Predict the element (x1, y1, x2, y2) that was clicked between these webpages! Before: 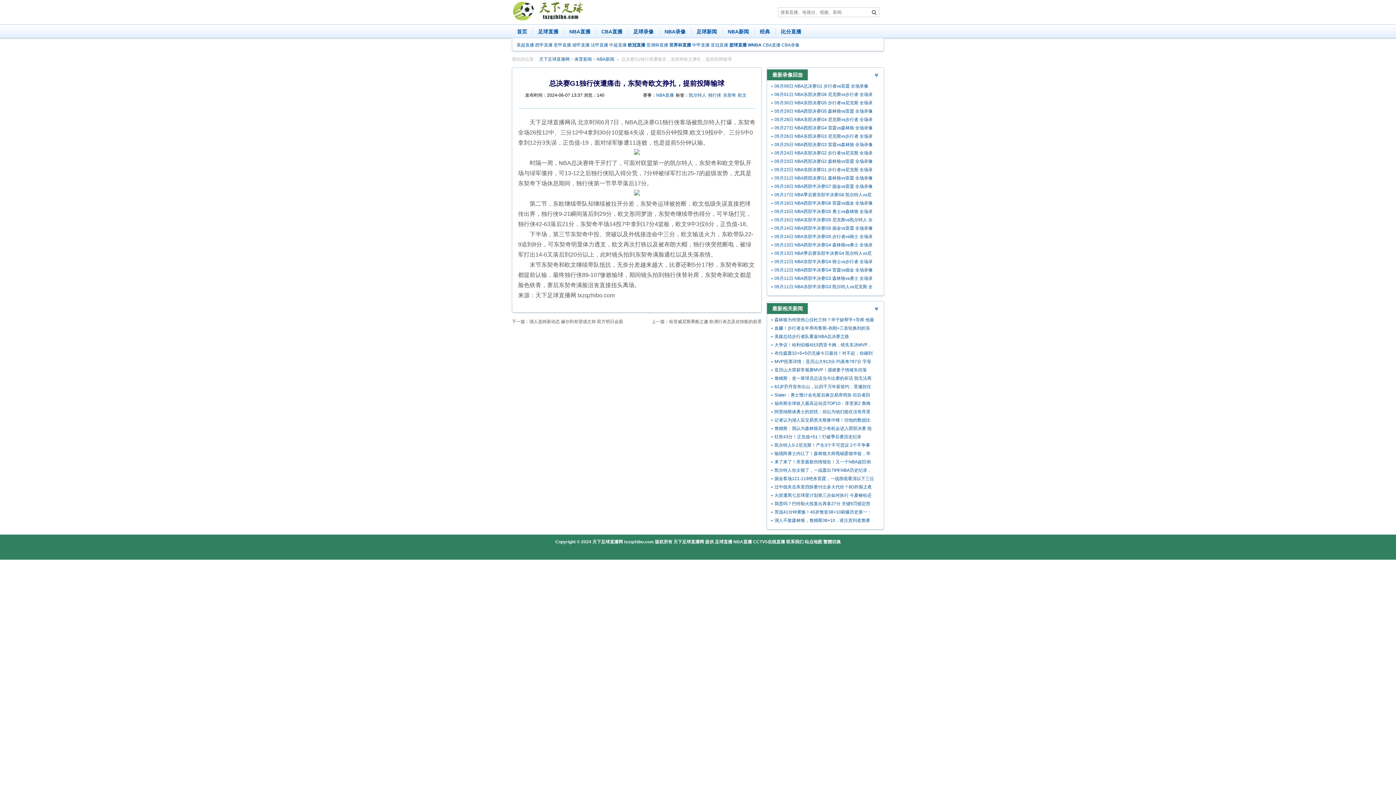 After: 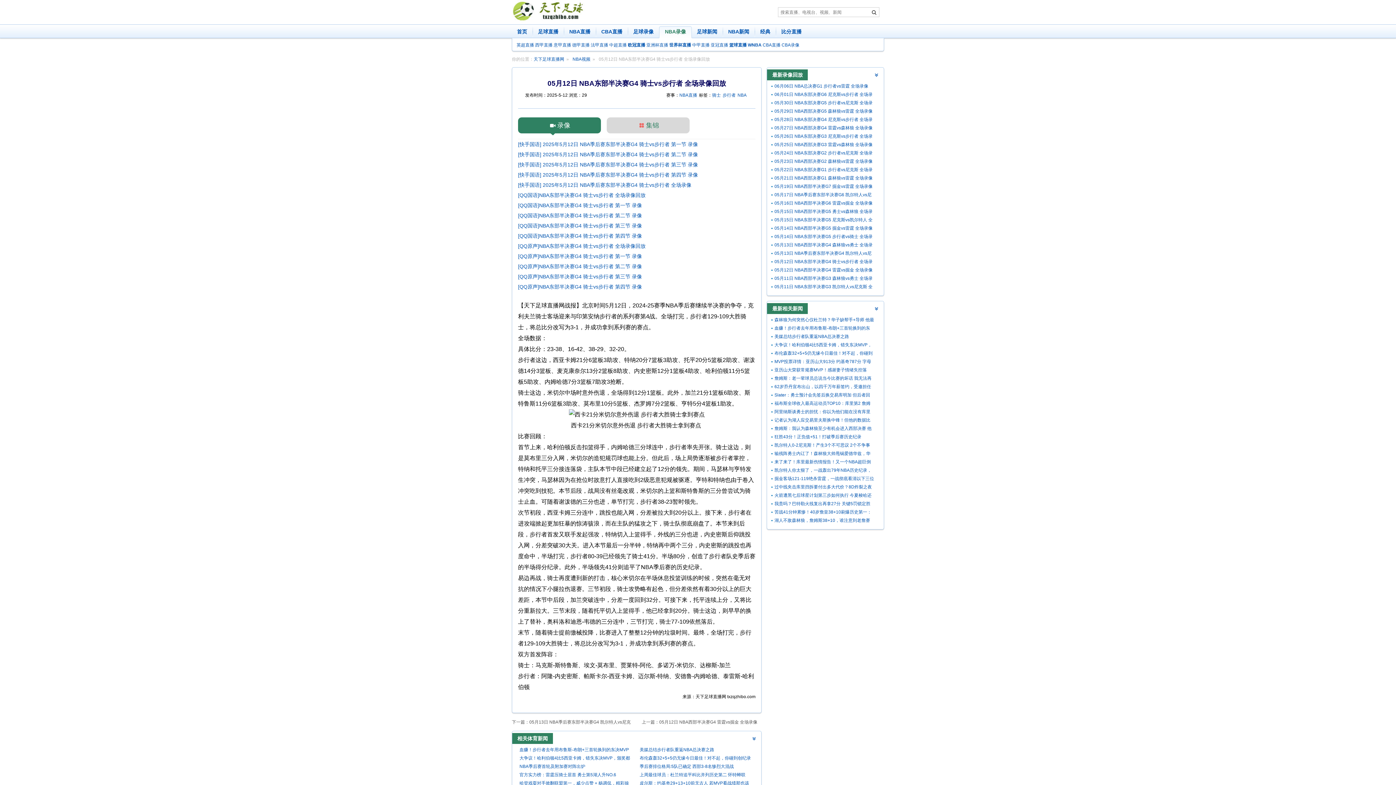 Action: label: 05月12日 NBA东部半决赛G4 骑士vs步行者 全场录像回放 bbox: (774, 257, 874, 266)